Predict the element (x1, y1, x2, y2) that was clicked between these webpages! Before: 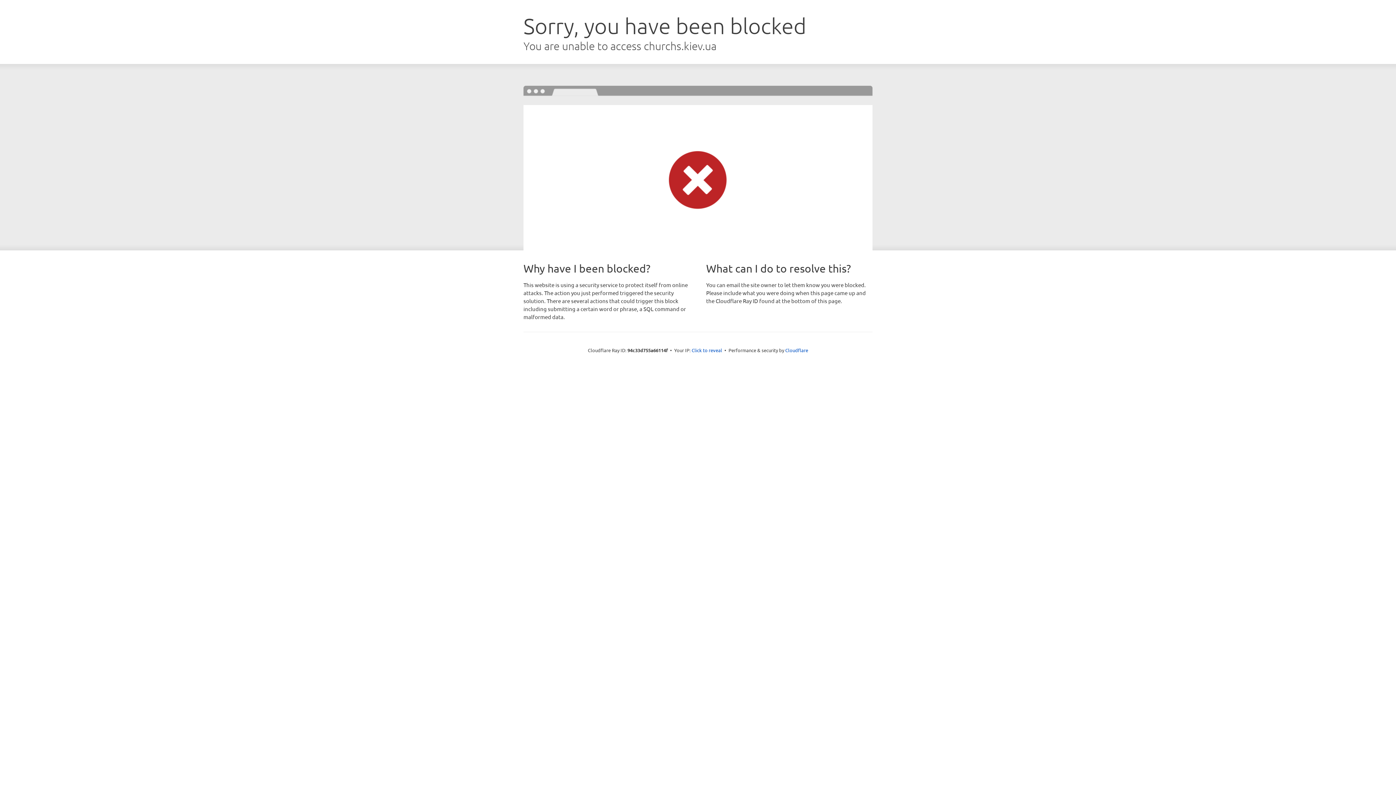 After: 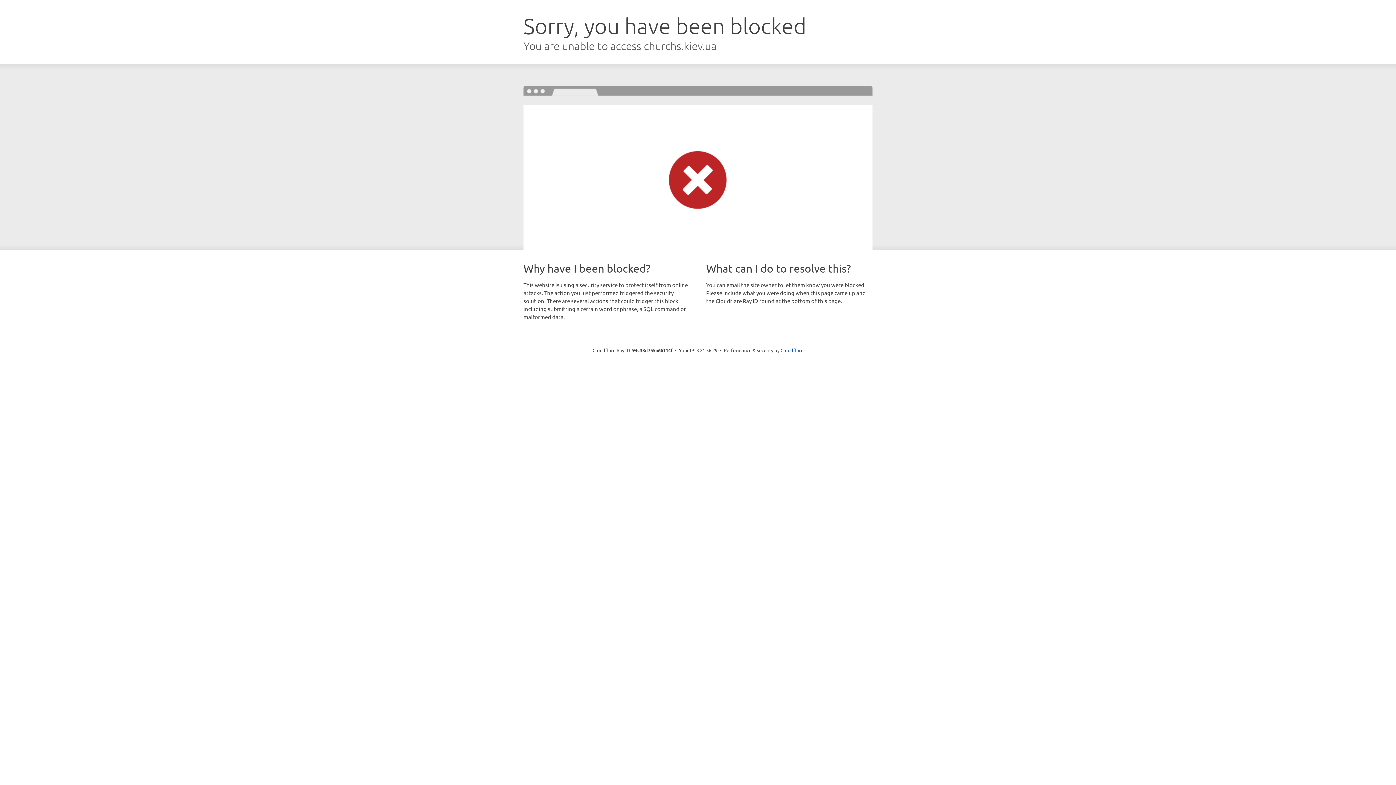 Action: label: Click to reveal bbox: (691, 346, 722, 353)